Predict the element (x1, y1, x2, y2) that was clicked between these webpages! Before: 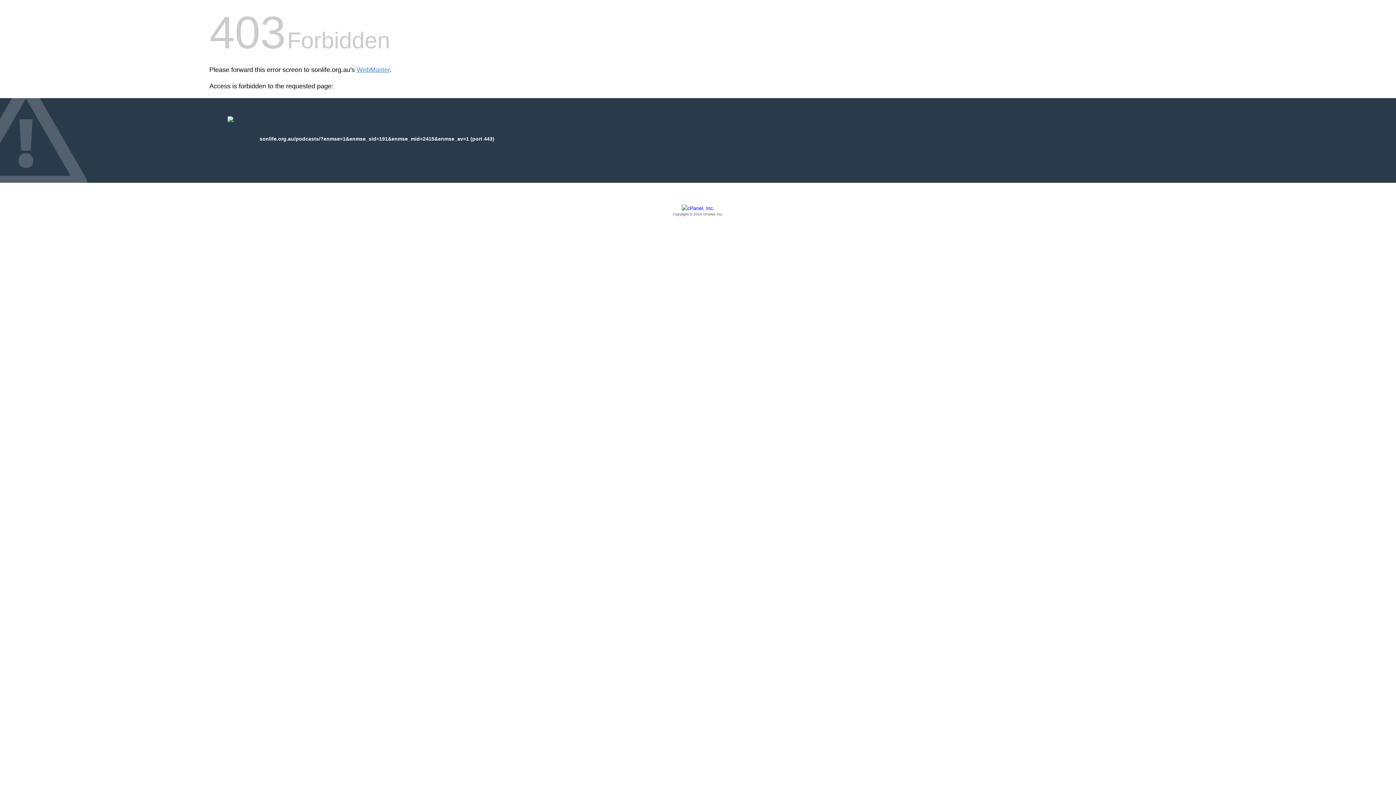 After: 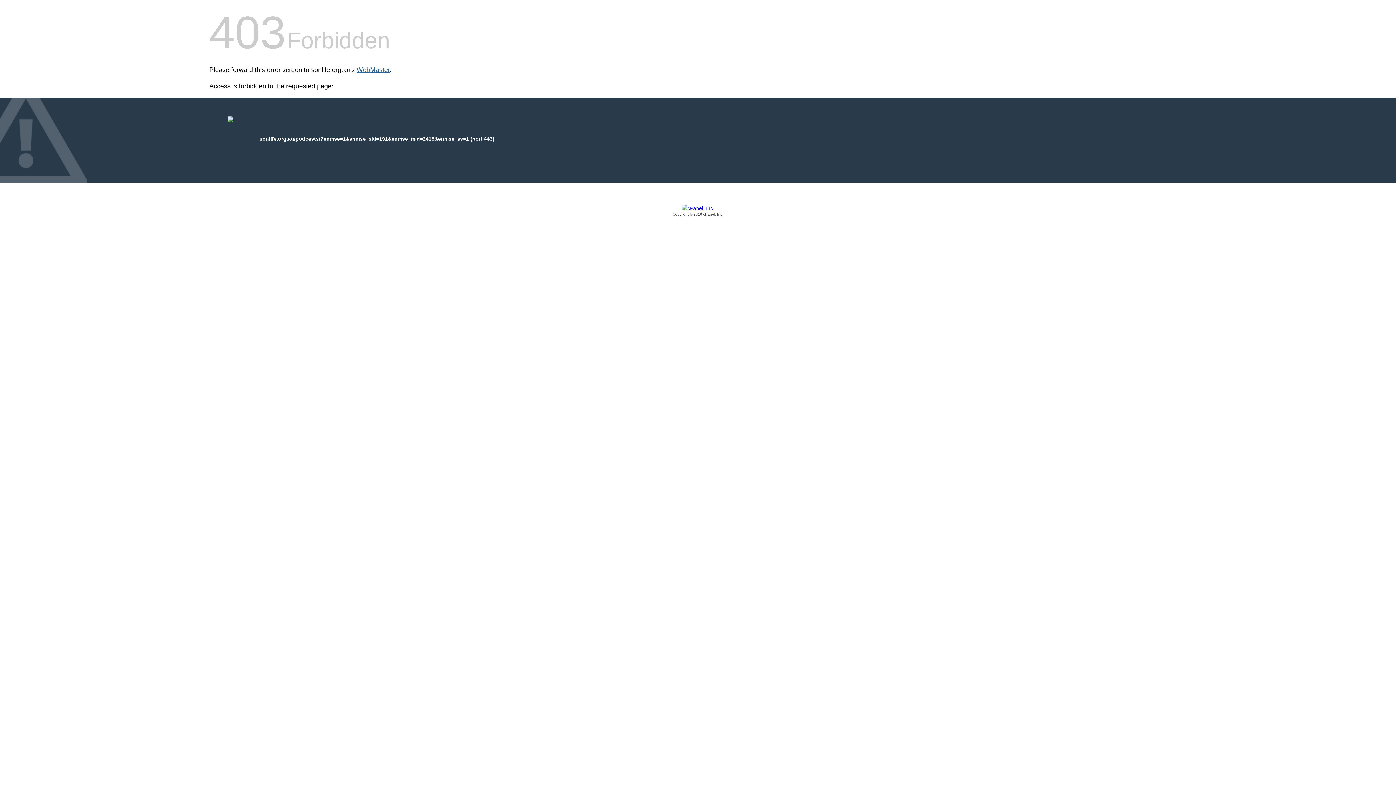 Action: bbox: (356, 66, 389, 73) label: WebMaster